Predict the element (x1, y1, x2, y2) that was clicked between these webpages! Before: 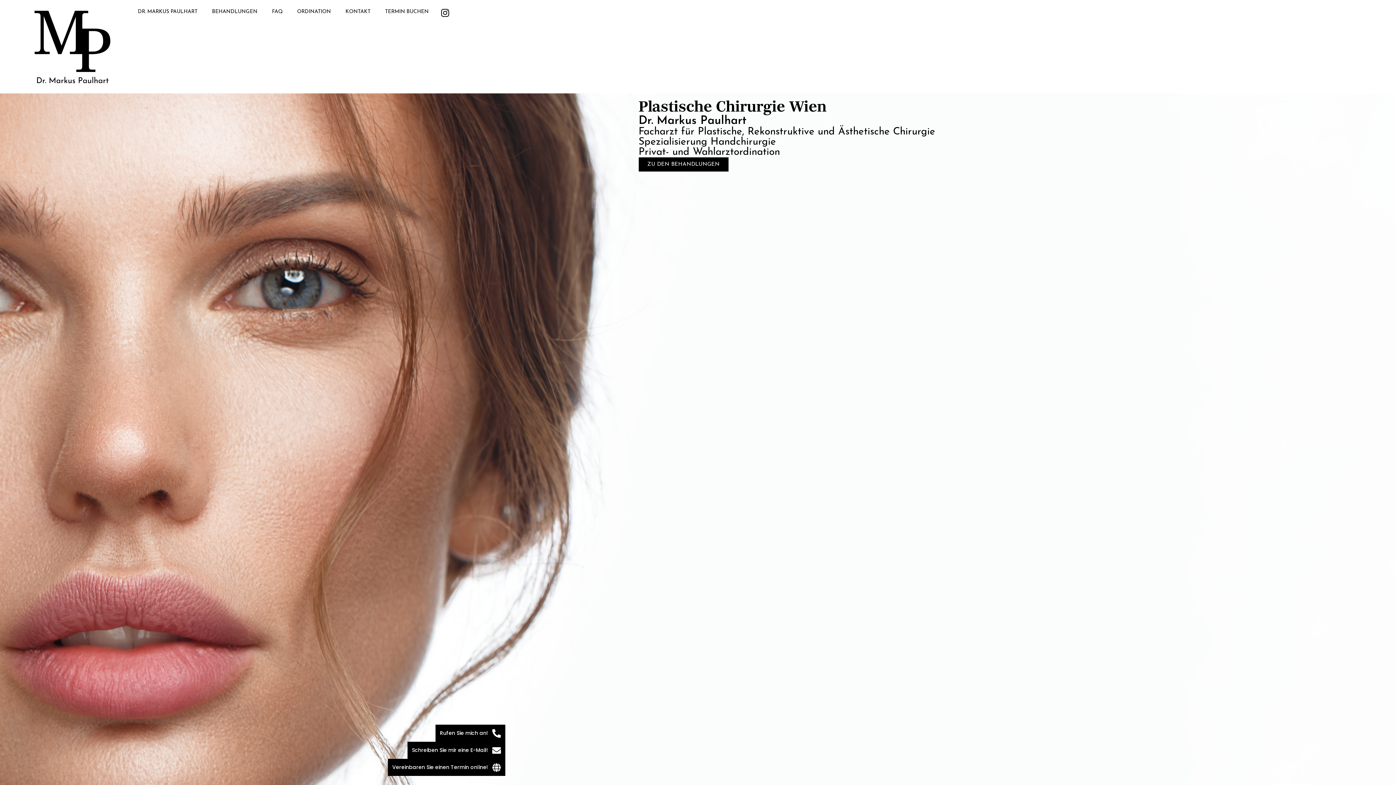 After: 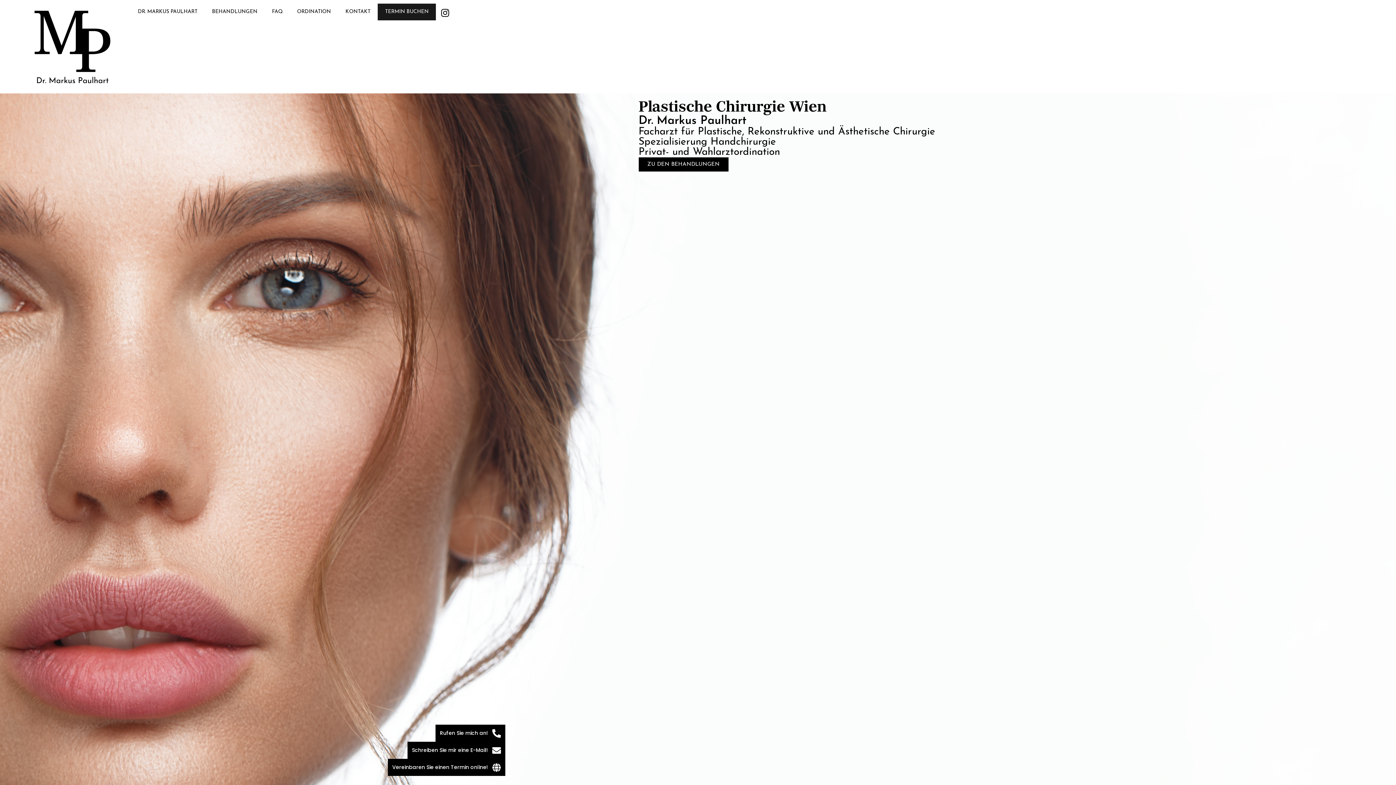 Action: label: TERMIN BUCHEN bbox: (377, 3, 436, 20)